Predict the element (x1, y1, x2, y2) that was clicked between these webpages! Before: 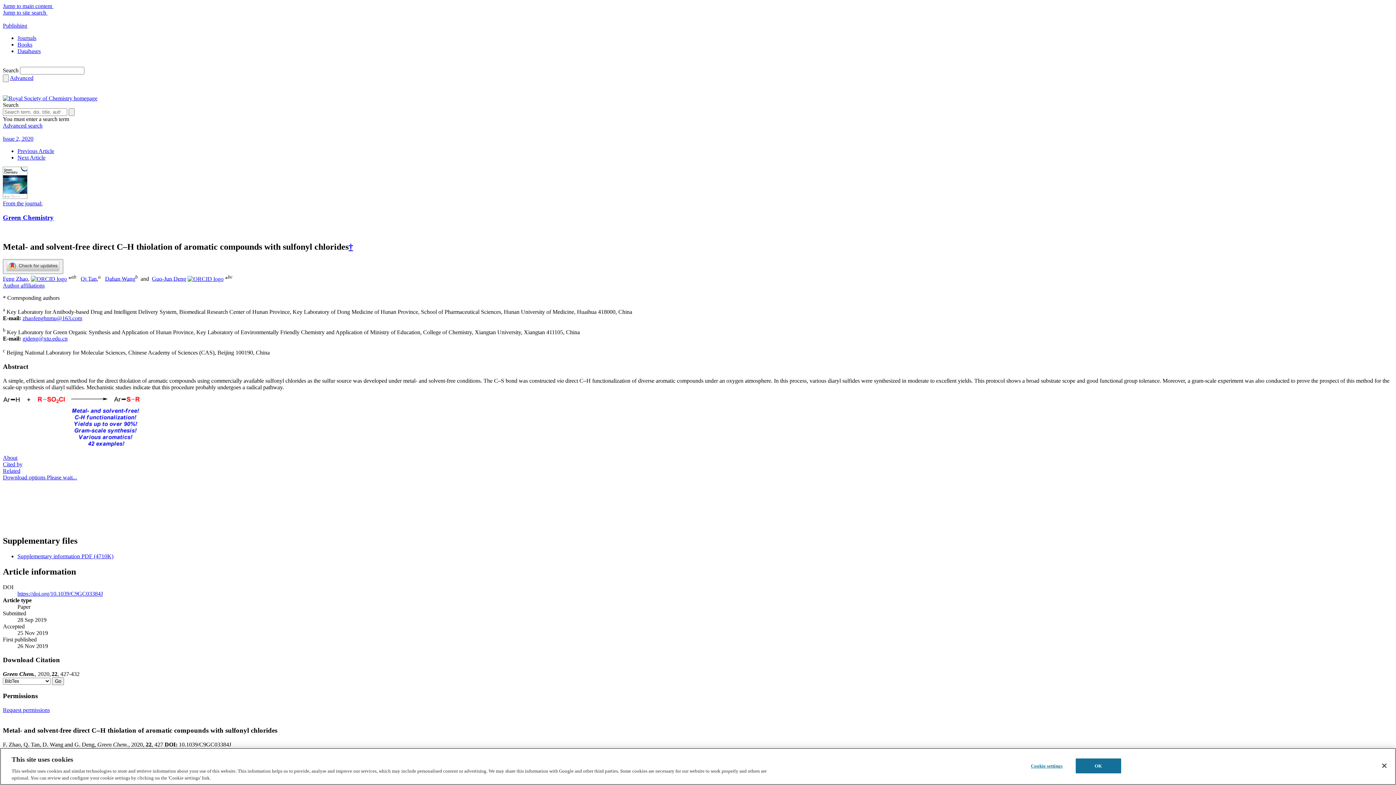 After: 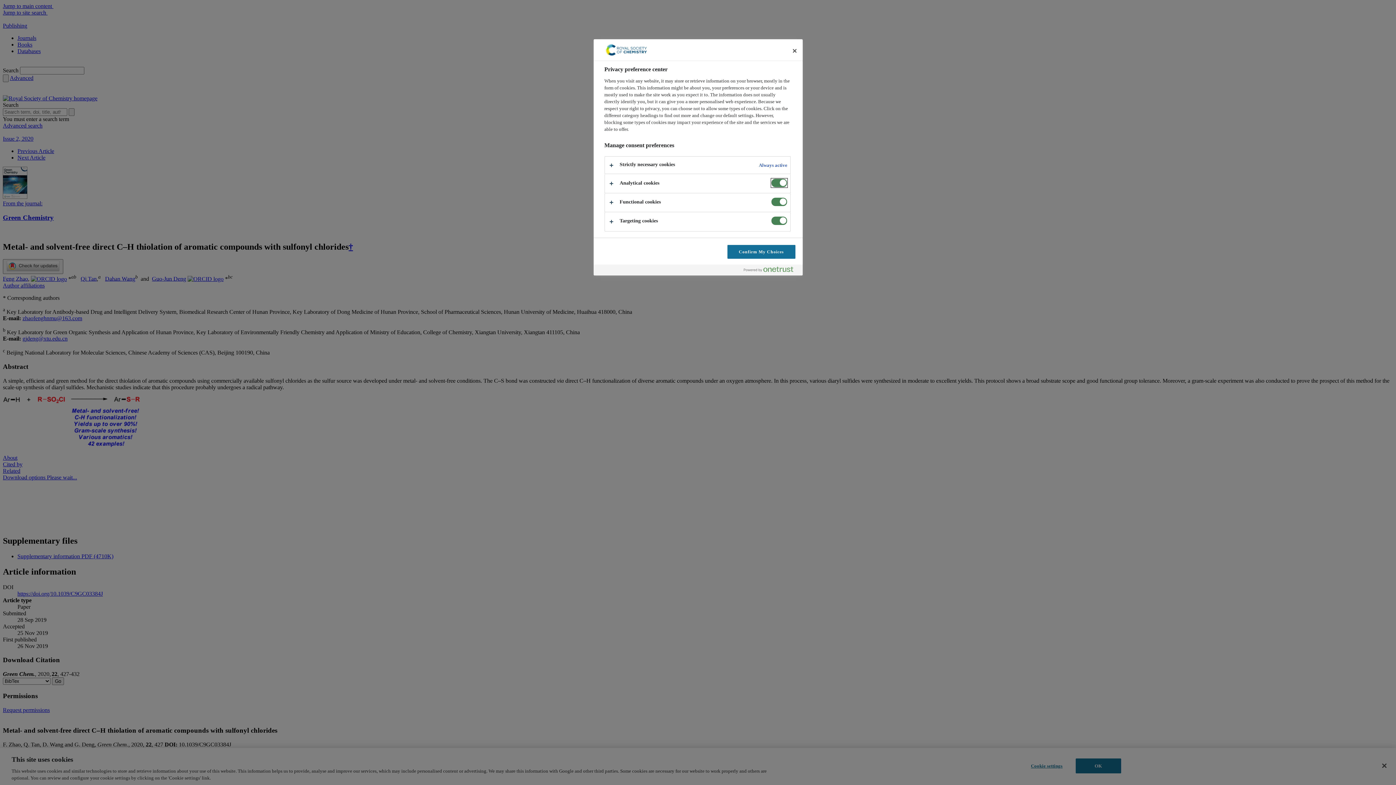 Action: bbox: (1024, 759, 1069, 773) label: Cookie settings